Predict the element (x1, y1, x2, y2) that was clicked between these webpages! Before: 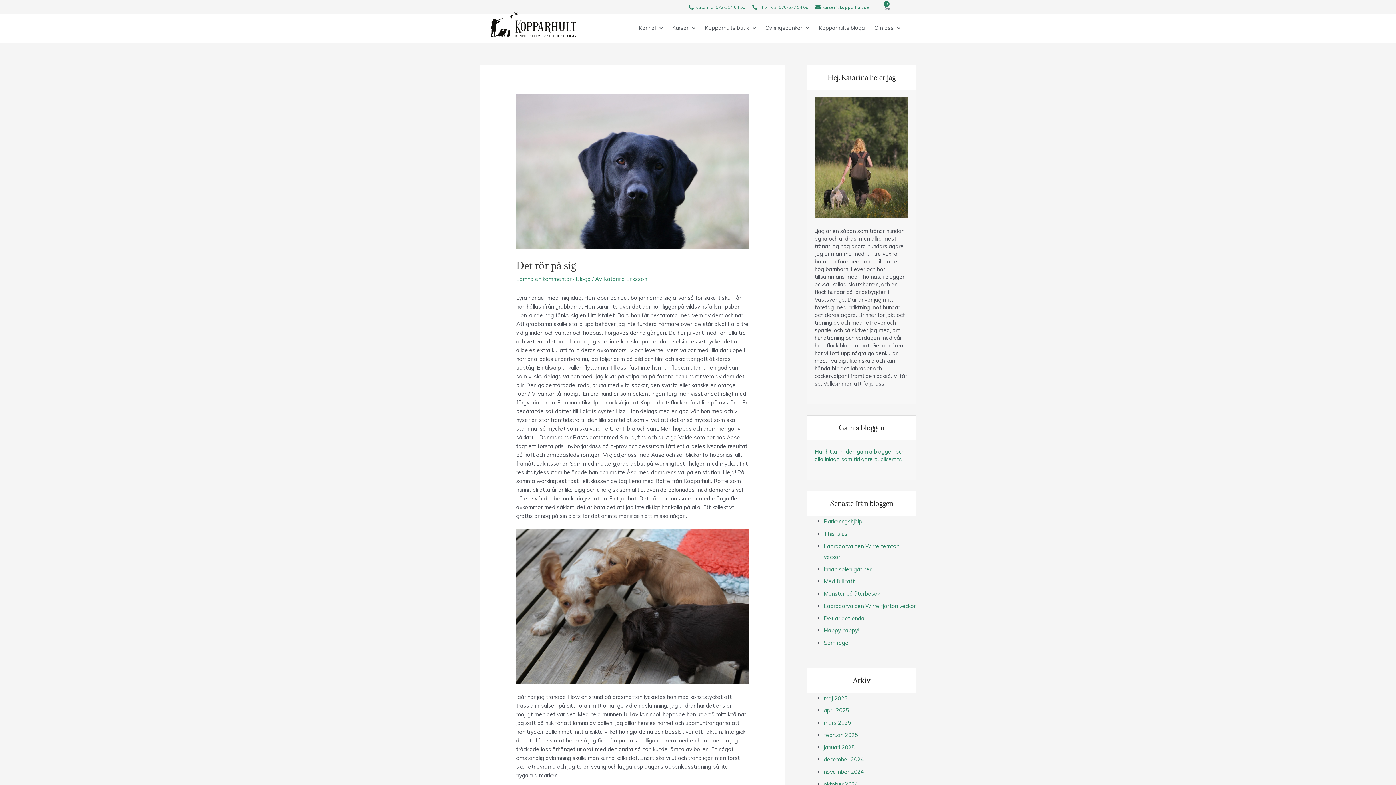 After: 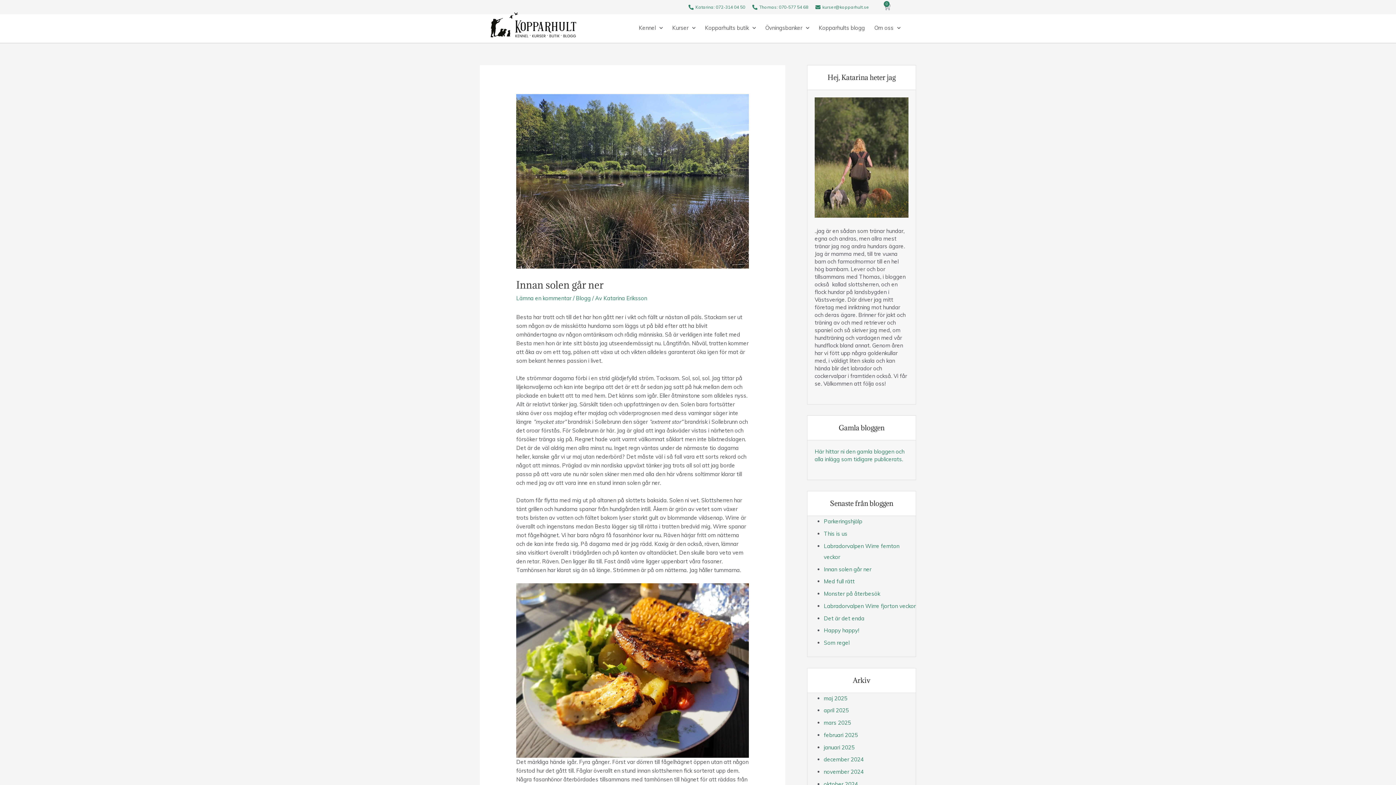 Action: bbox: (824, 566, 871, 572) label: Innan solen går ner